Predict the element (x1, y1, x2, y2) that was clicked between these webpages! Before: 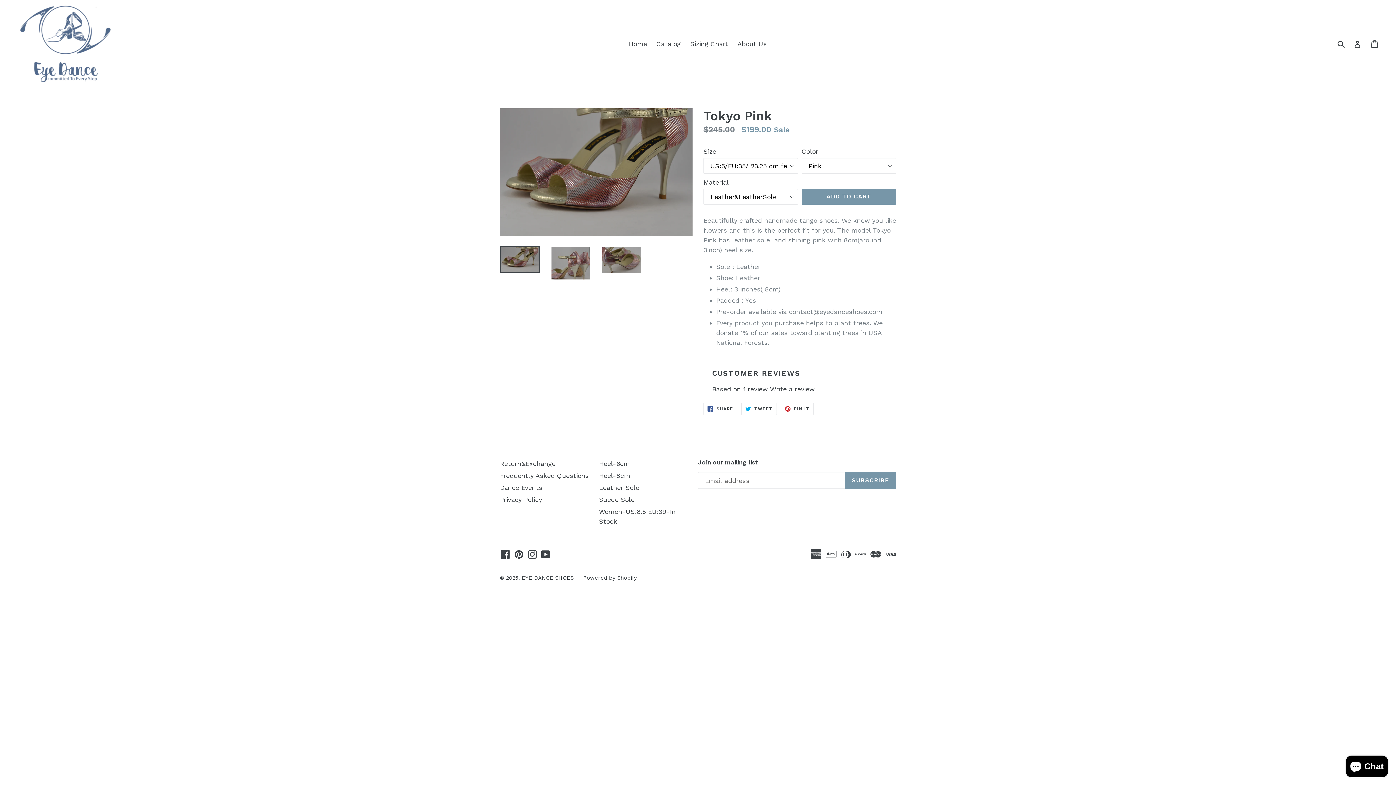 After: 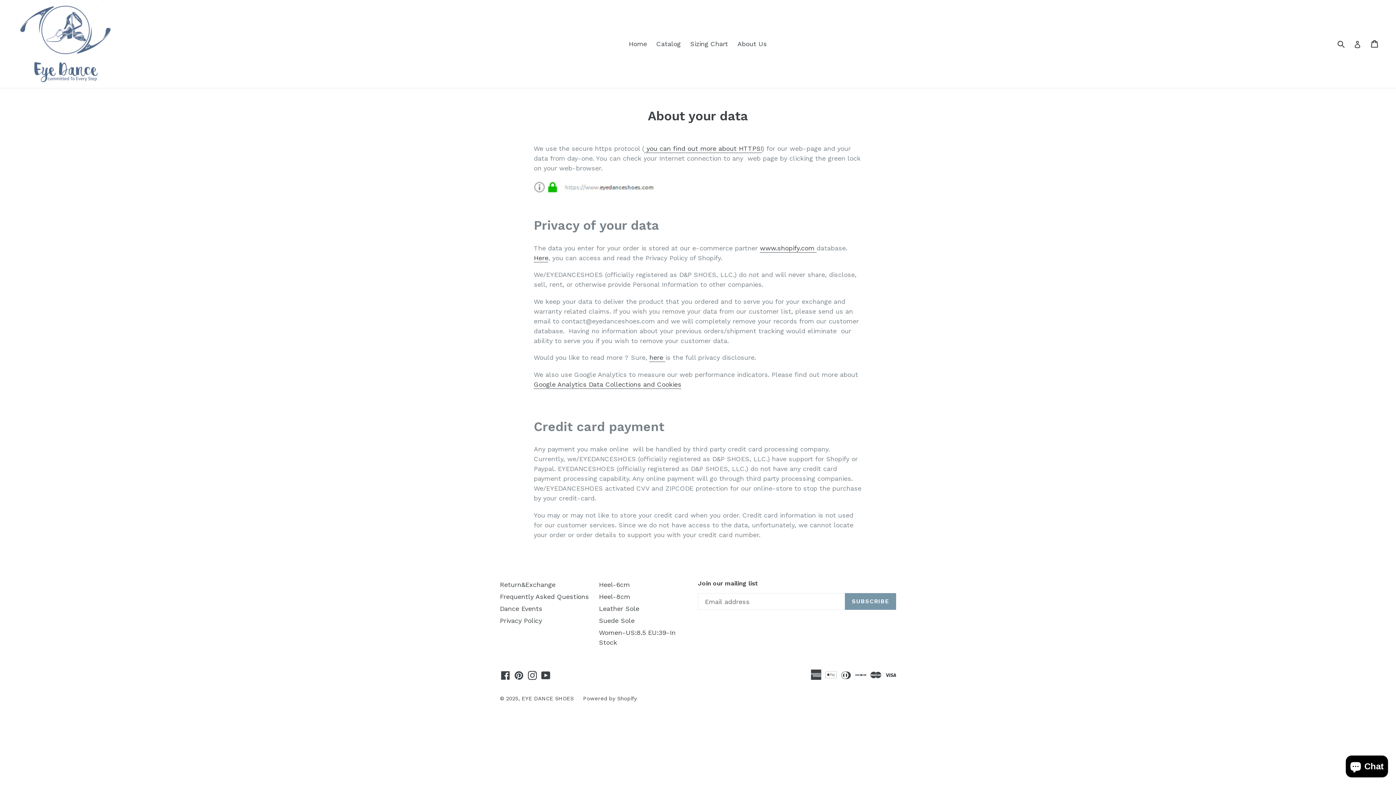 Action: bbox: (500, 495, 542, 503) label: Privacy Policy